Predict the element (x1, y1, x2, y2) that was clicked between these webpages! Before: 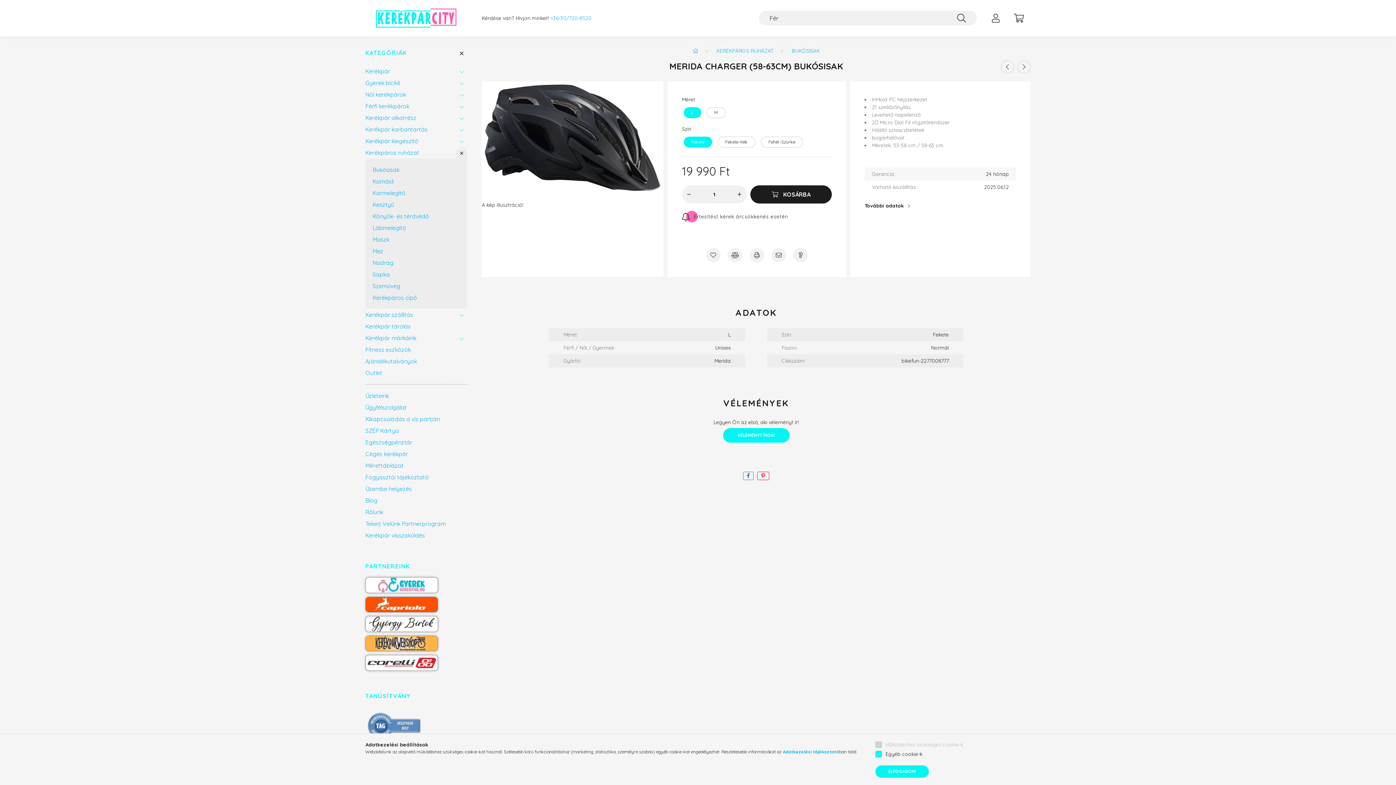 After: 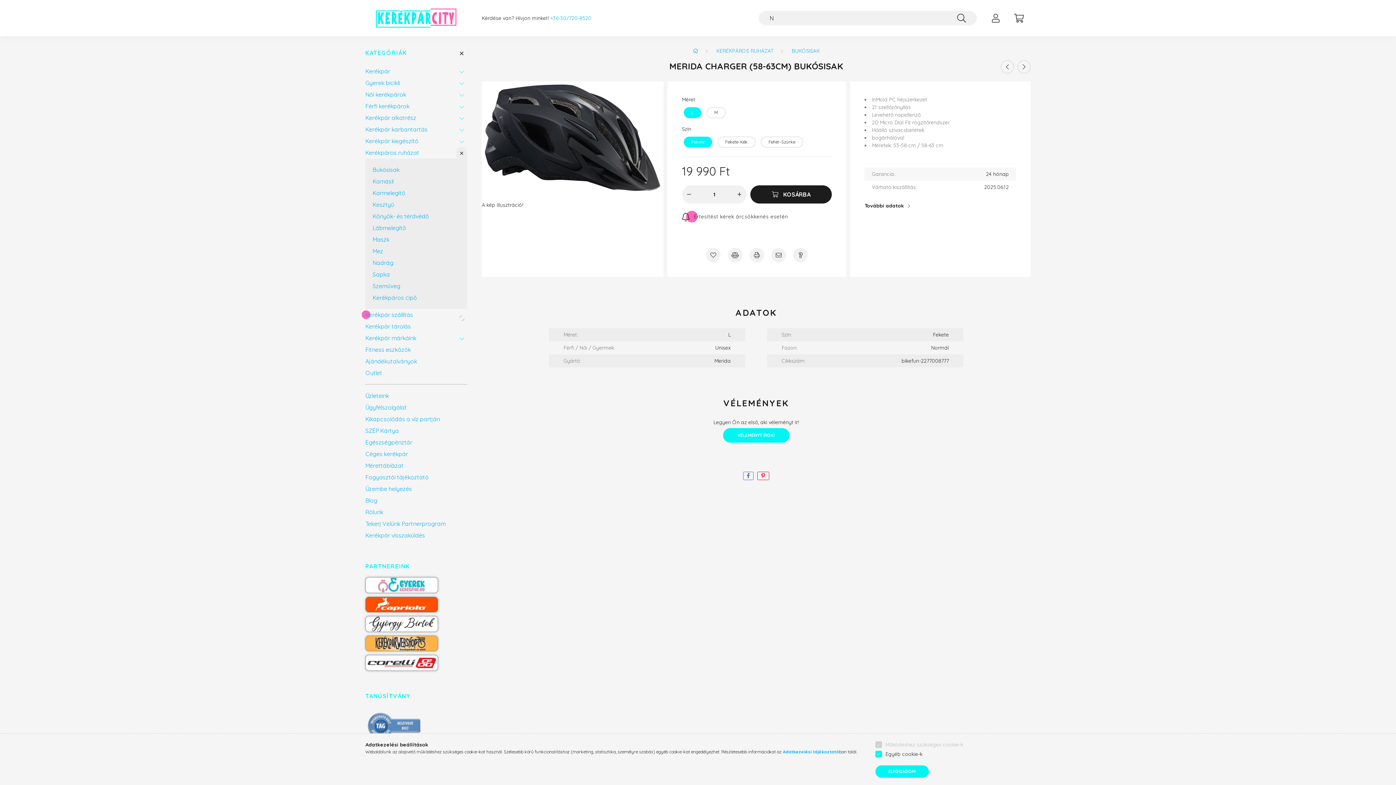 Action: bbox: (456, 309, 467, 320)